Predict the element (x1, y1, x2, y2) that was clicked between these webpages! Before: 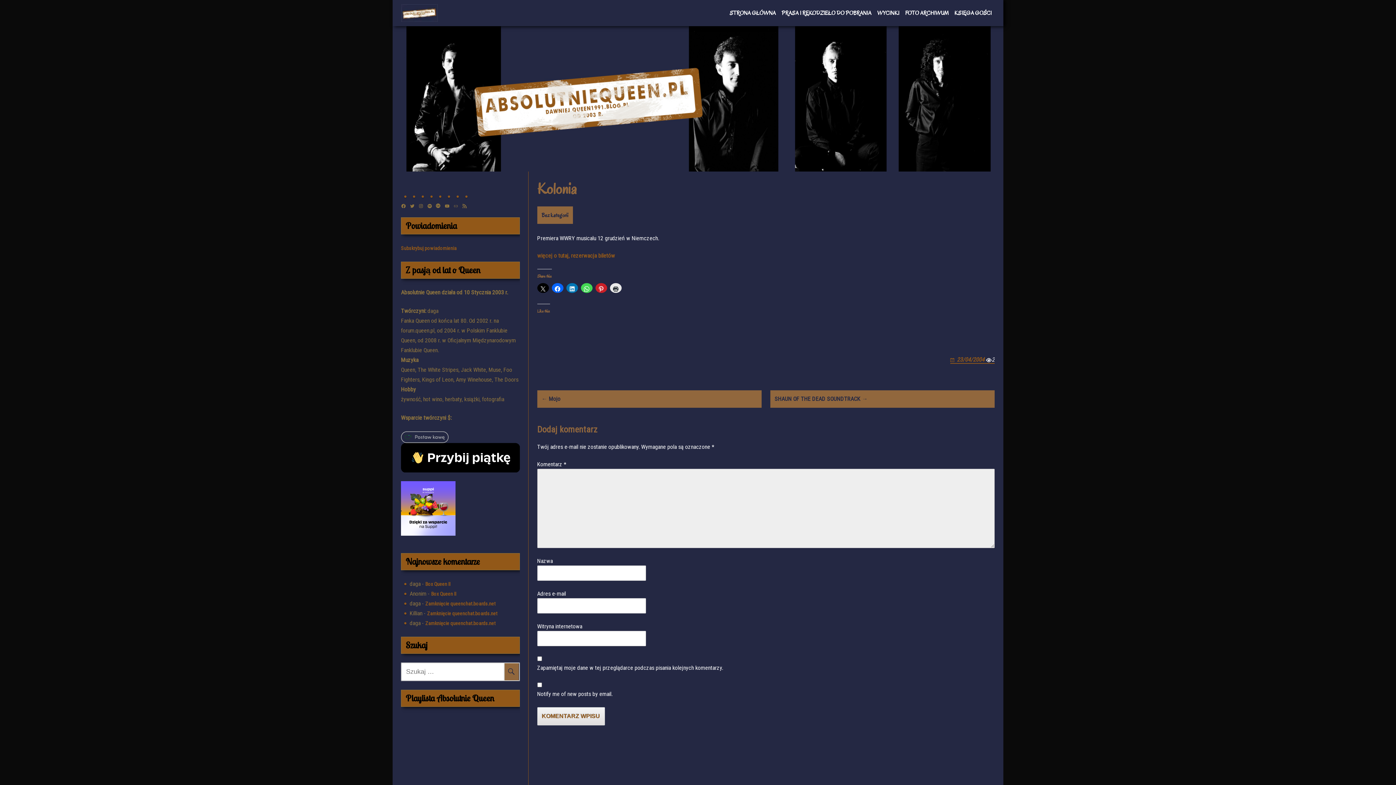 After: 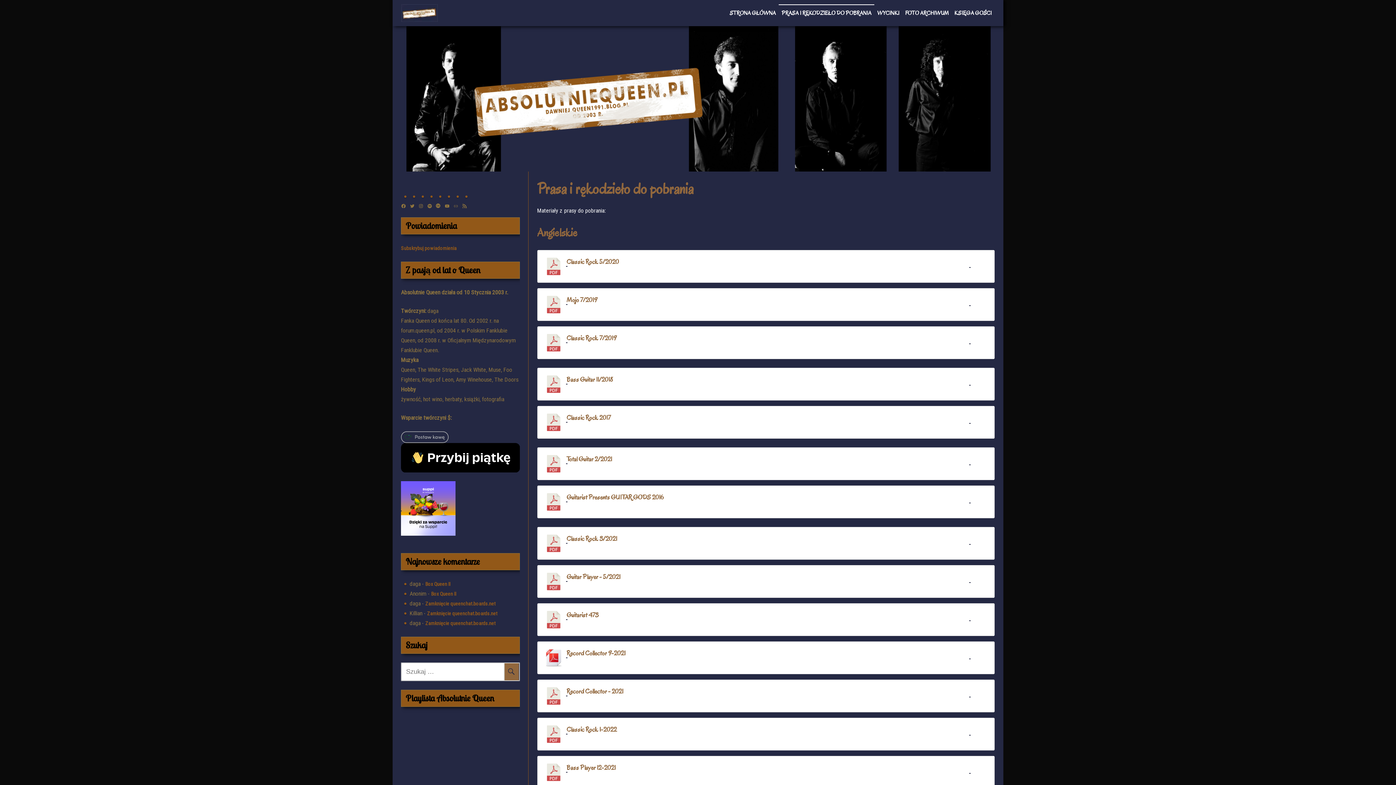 Action: label: PRASA I RĘKODZIEŁO DO POBRANIA bbox: (778, 0, 874, 26)